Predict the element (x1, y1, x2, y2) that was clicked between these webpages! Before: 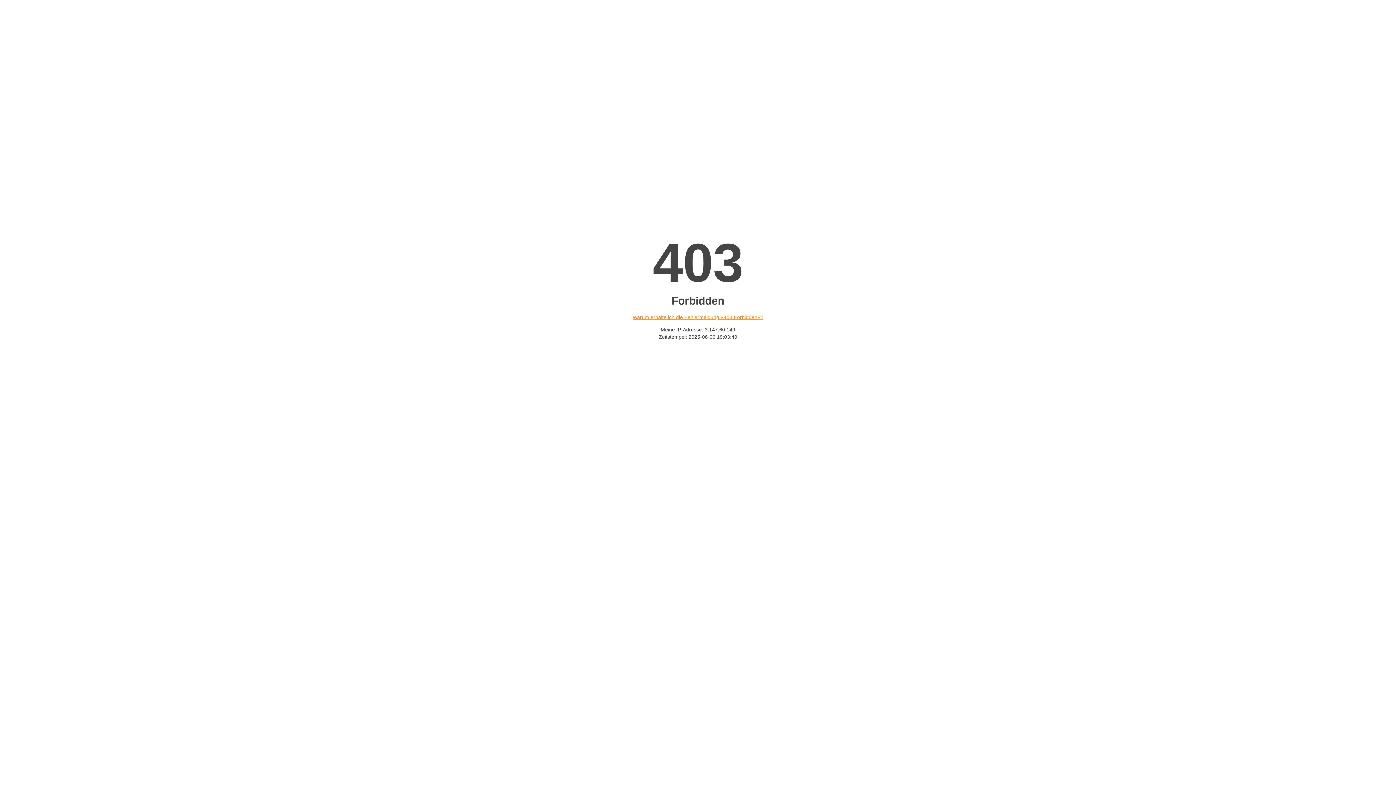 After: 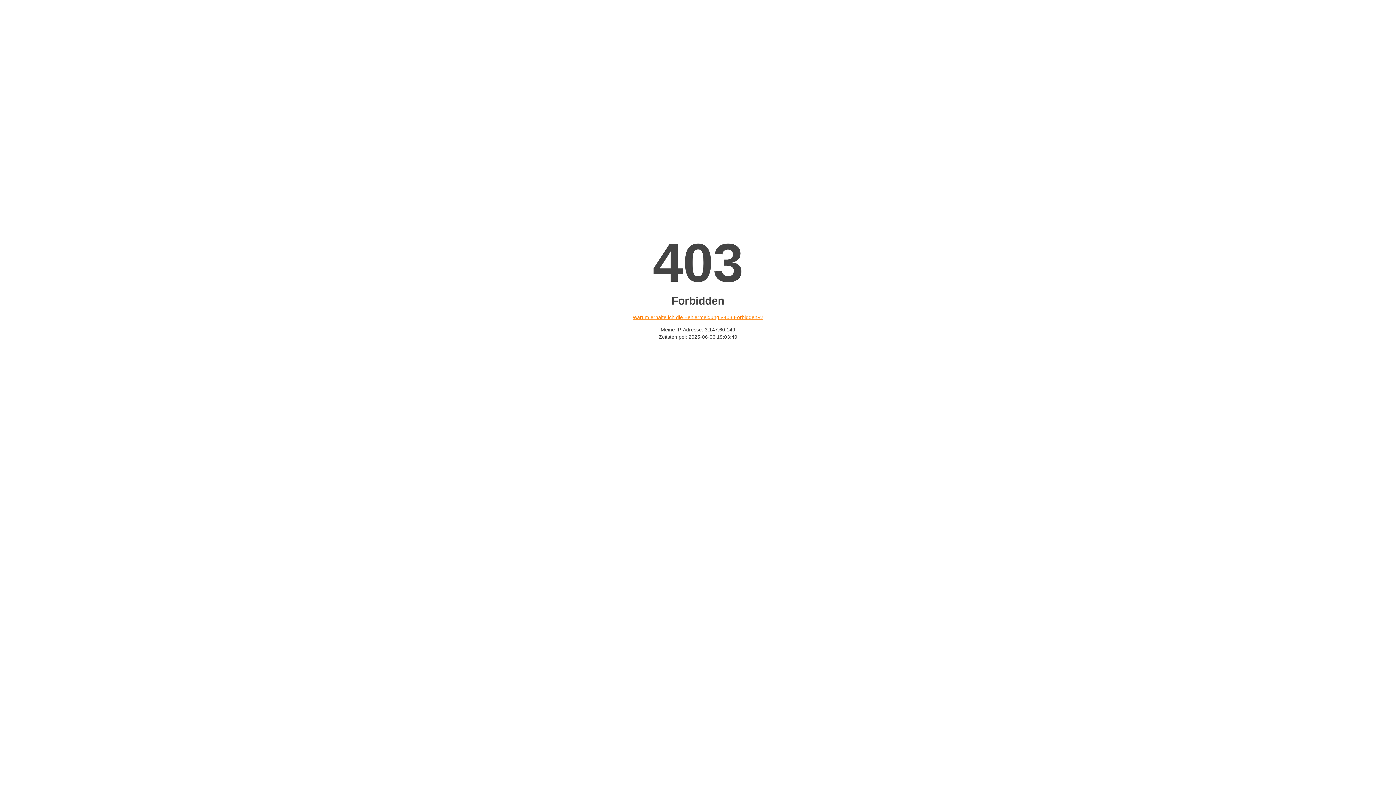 Action: bbox: (632, 314, 763, 320) label: Warum erhalte ich die Fehlermeldung «403 Forbidden»?